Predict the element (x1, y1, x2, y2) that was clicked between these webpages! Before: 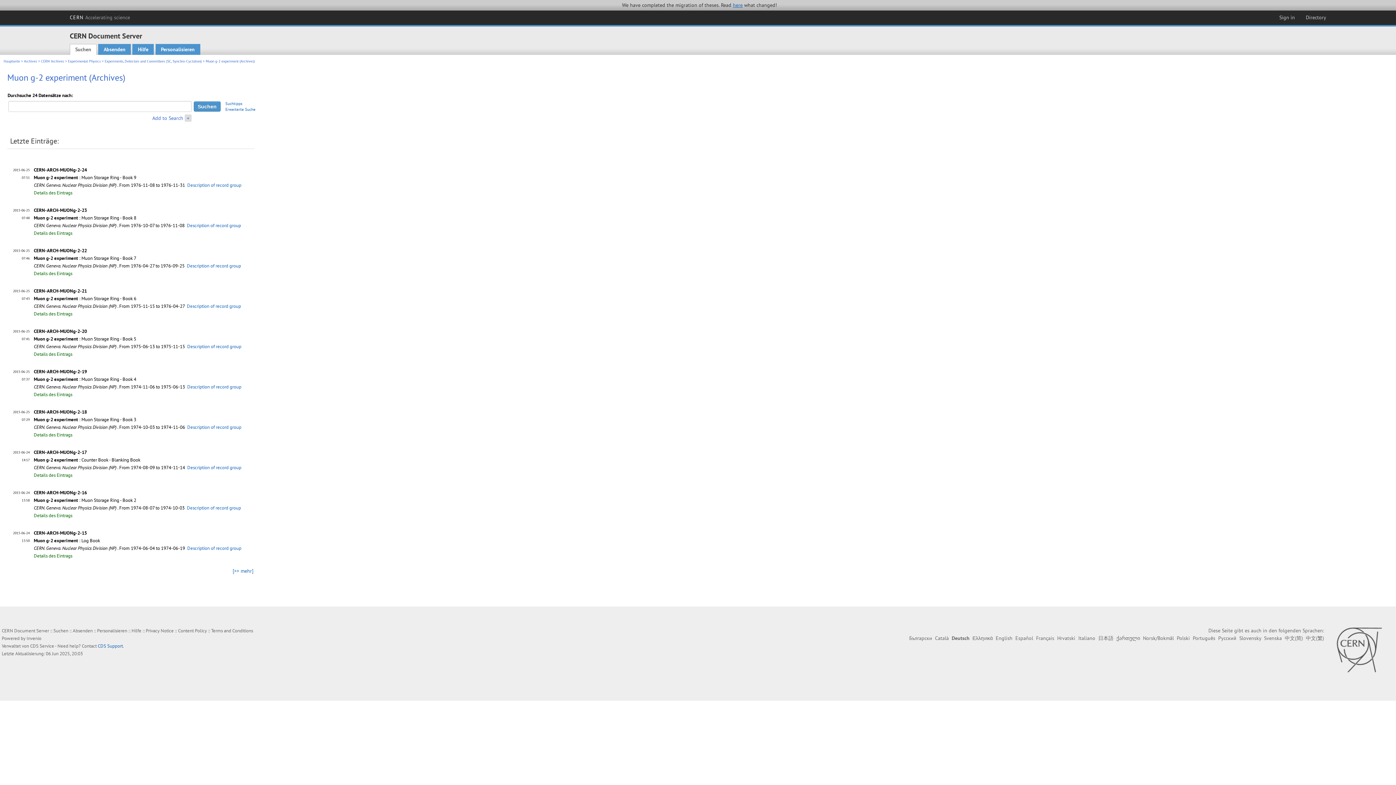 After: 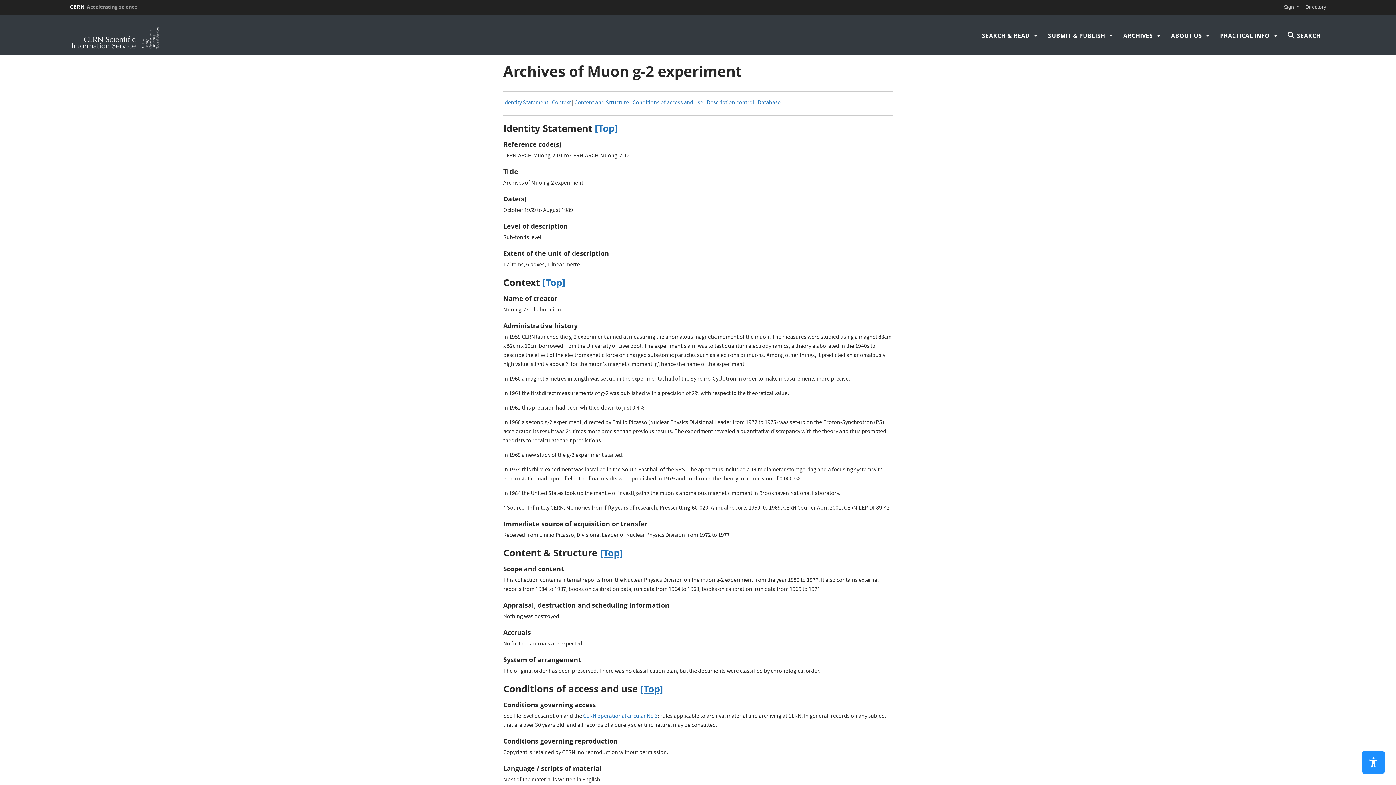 Action: bbox: (186, 263, 241, 269) label: Description of record group